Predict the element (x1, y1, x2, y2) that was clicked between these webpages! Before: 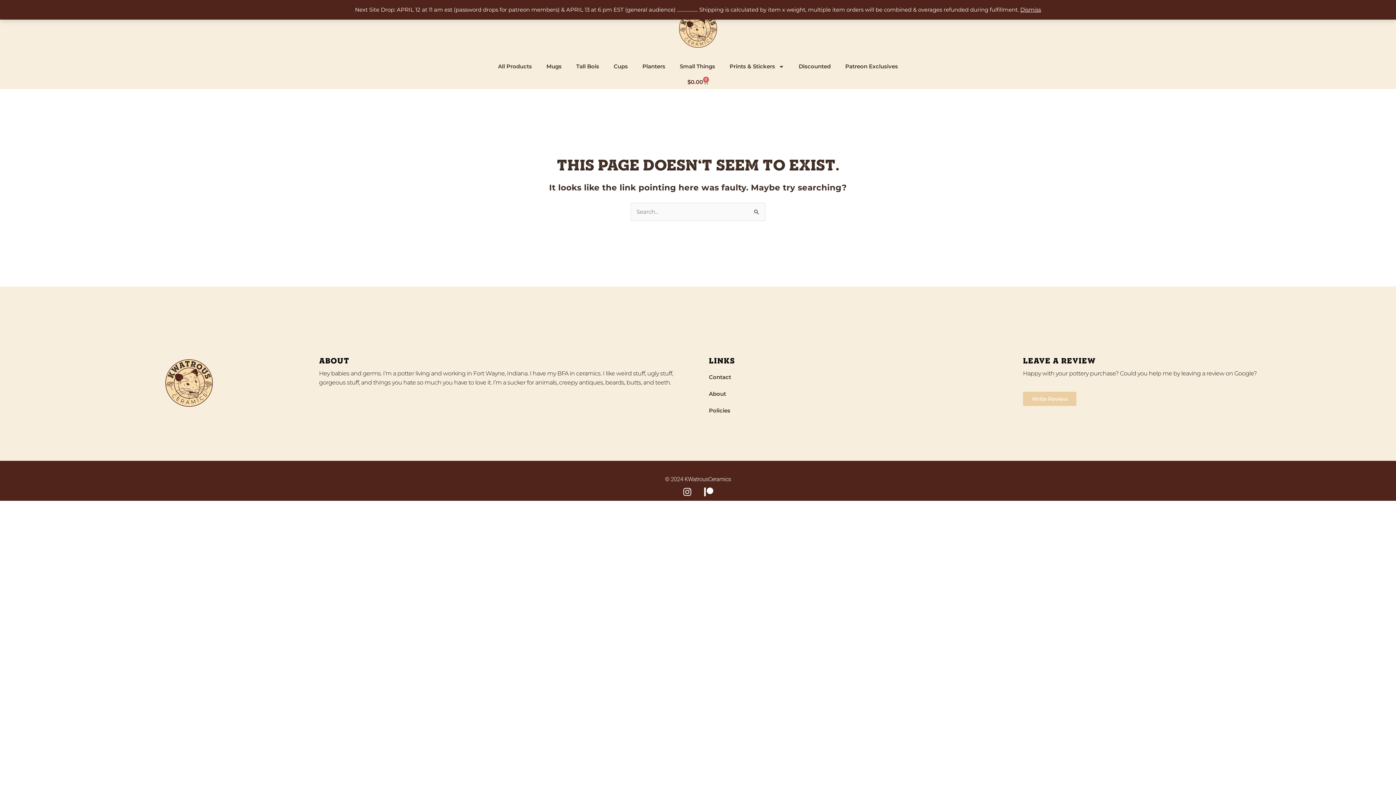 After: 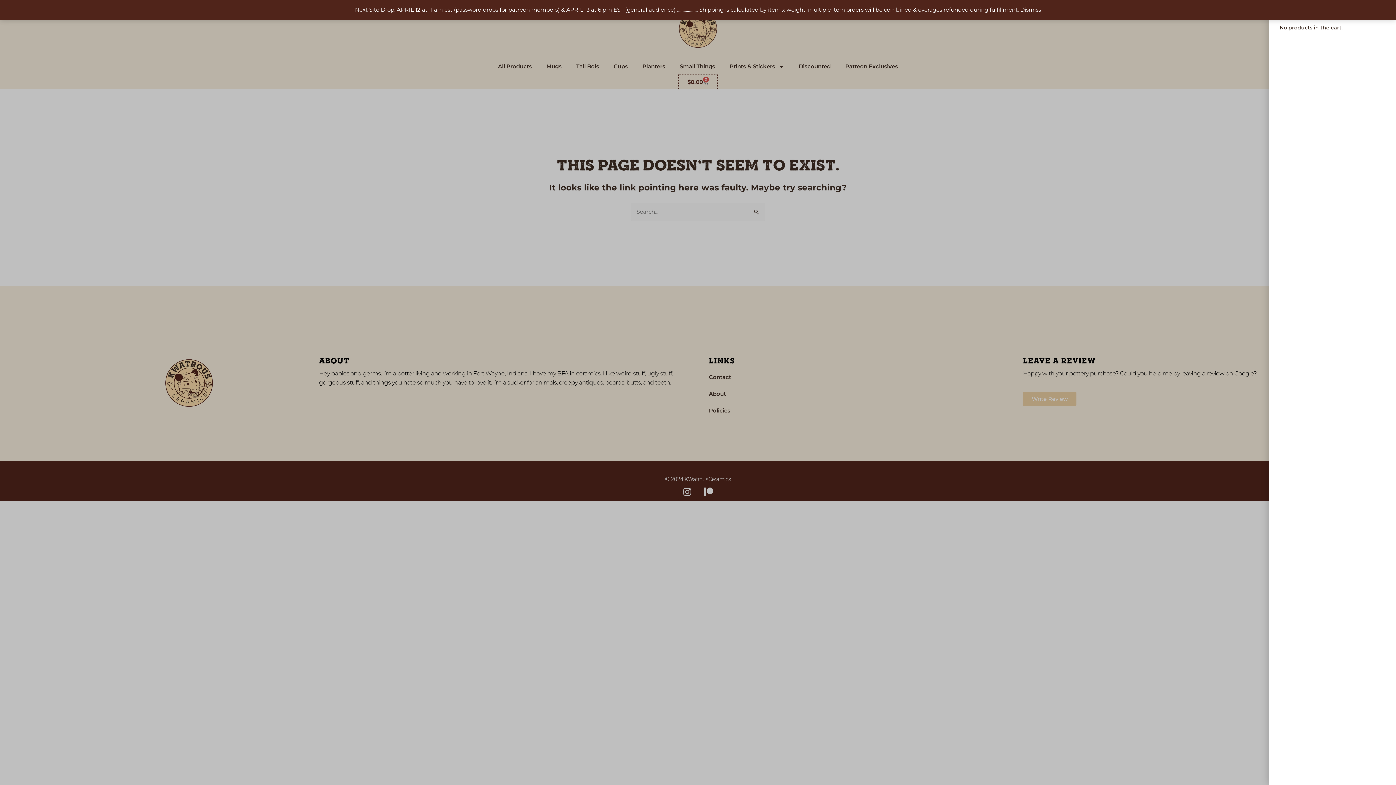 Action: label: $0.00
0
Cart bbox: (678, 74, 717, 89)